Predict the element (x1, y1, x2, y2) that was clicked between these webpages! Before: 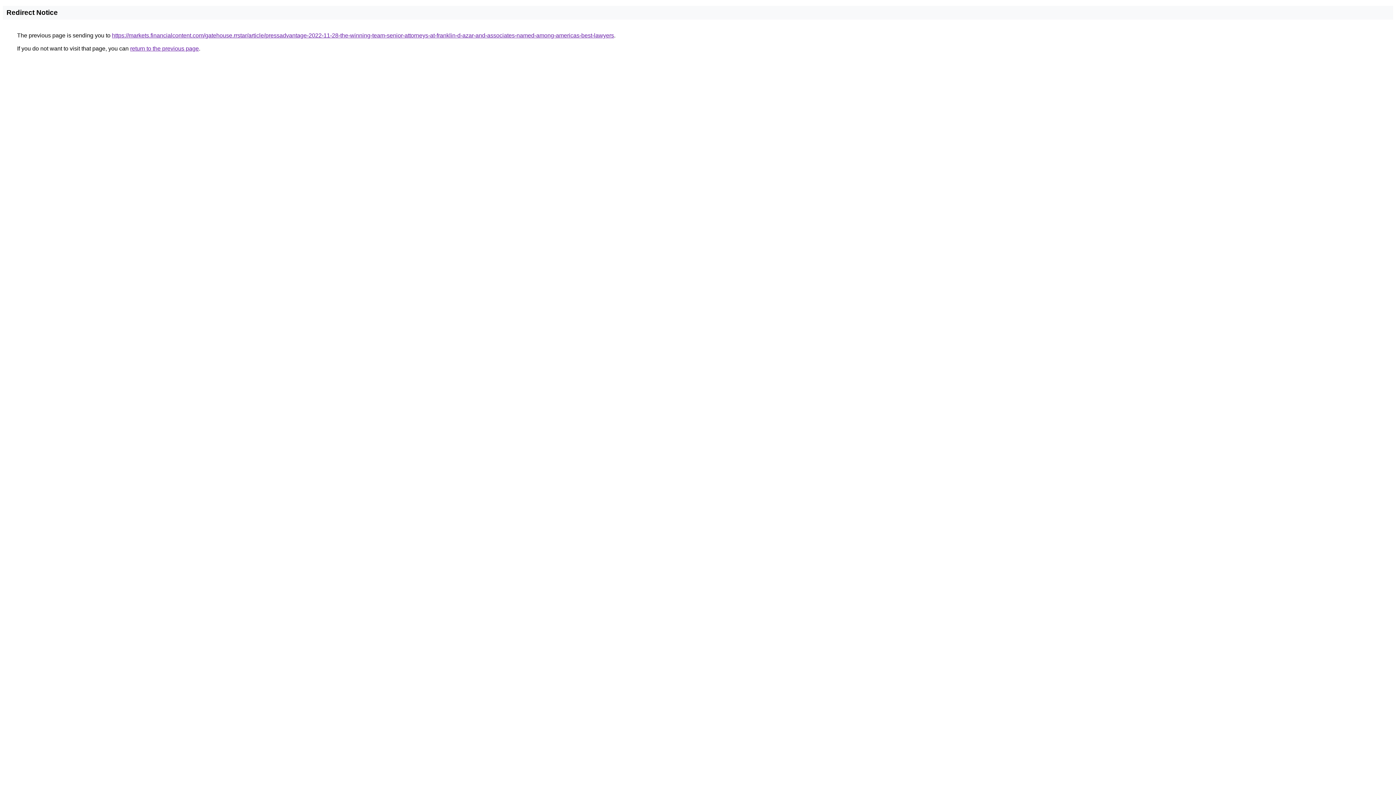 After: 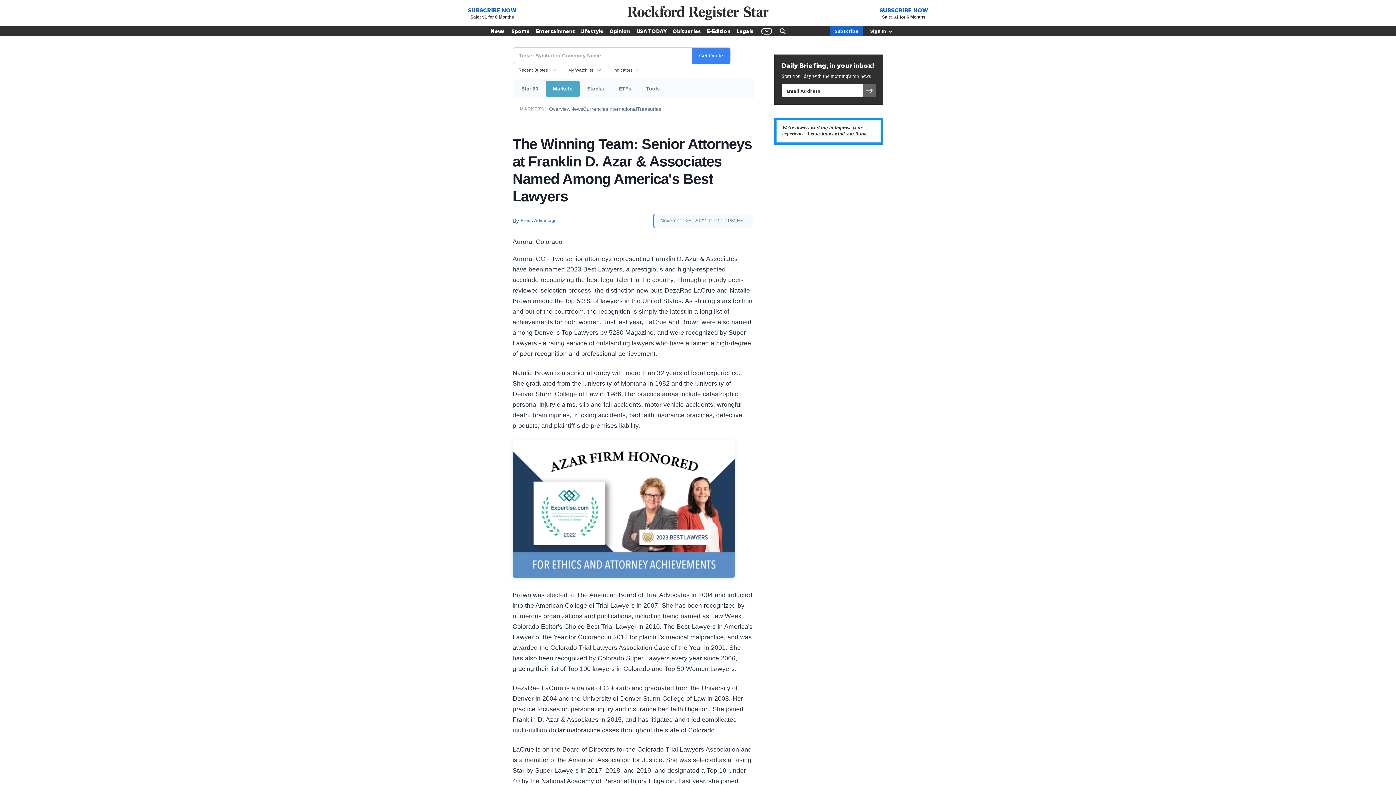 Action: bbox: (112, 32, 614, 38) label: https://markets.financialcontent.com/gatehouse.rrstar/article/pressadvantage-2022-11-28-the-winning-team-senior-attorneys-at-franklin-d-azar-and-associates-named-among-americas-best-lawyers